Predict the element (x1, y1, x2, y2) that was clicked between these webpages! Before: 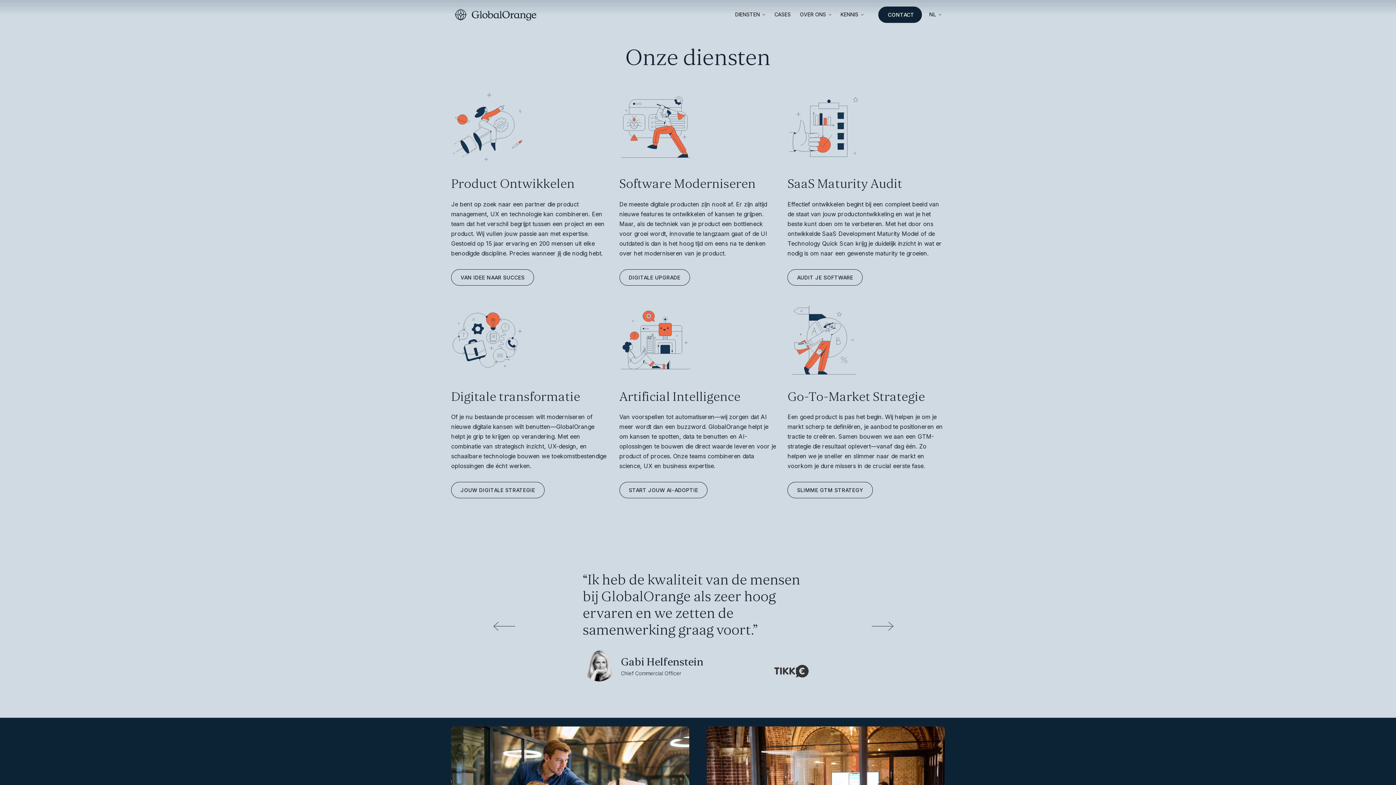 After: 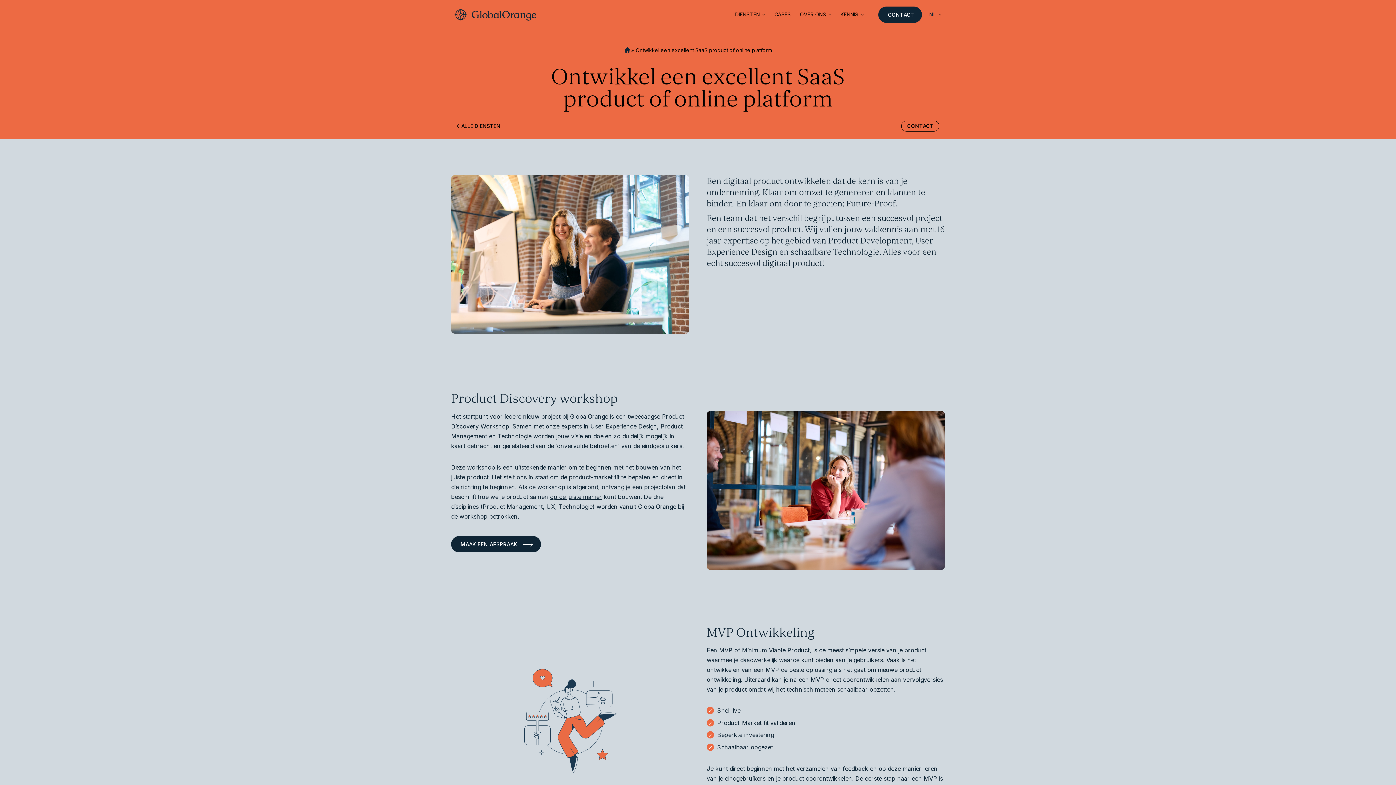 Action: bbox: (445, 90, 614, 285) label: Product Ontwikkelen

Je bent op zoek naar een partner die product management, UX en technologie kan combineren. Een team dat het verschil begrijpt tussen een project en een product. Wij vullen jouw passie aan met expertise. Gestoeld op 15 jaar ervaring en 200 mensen uit elke benodigde discipline. Precies wanneer jij die nodig hebt.

VAN IDEE NAAR SUCCES